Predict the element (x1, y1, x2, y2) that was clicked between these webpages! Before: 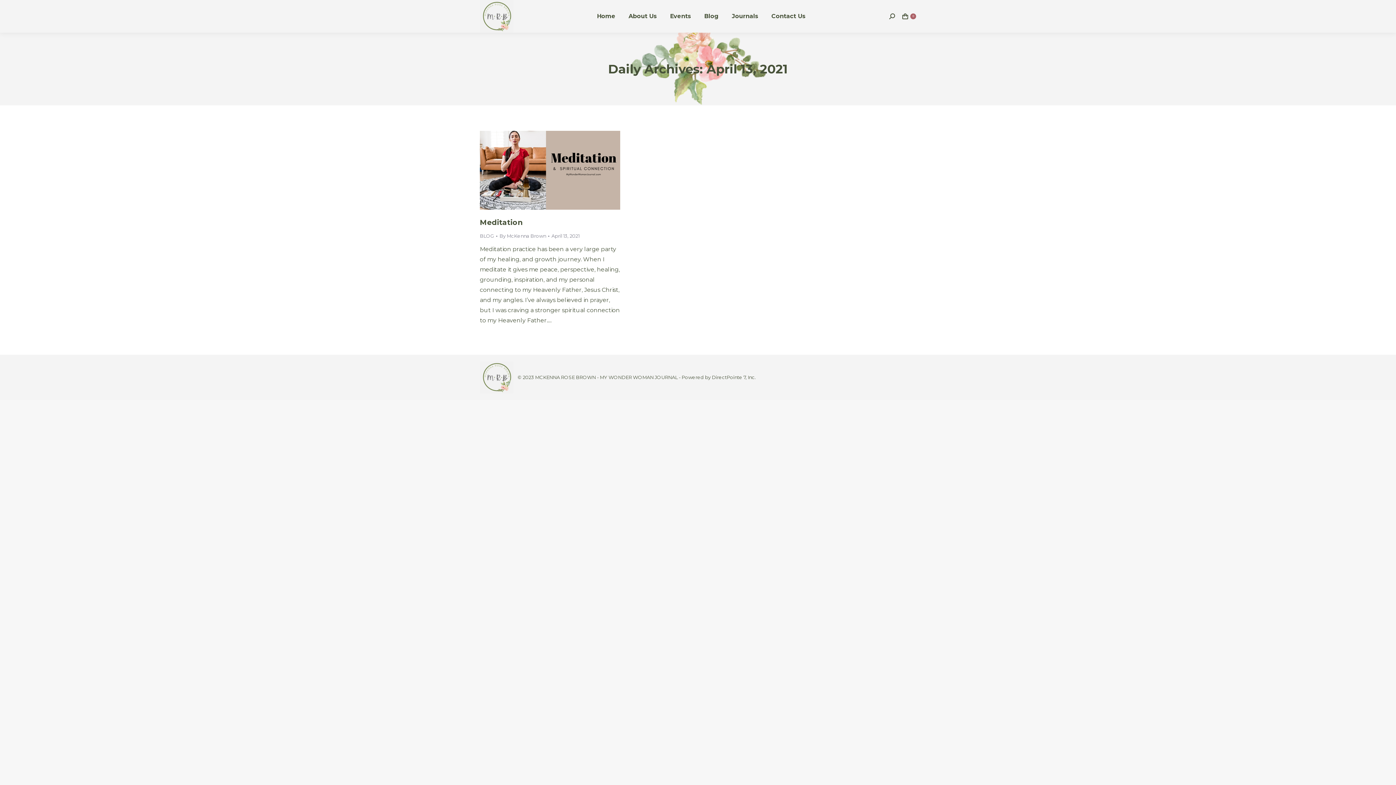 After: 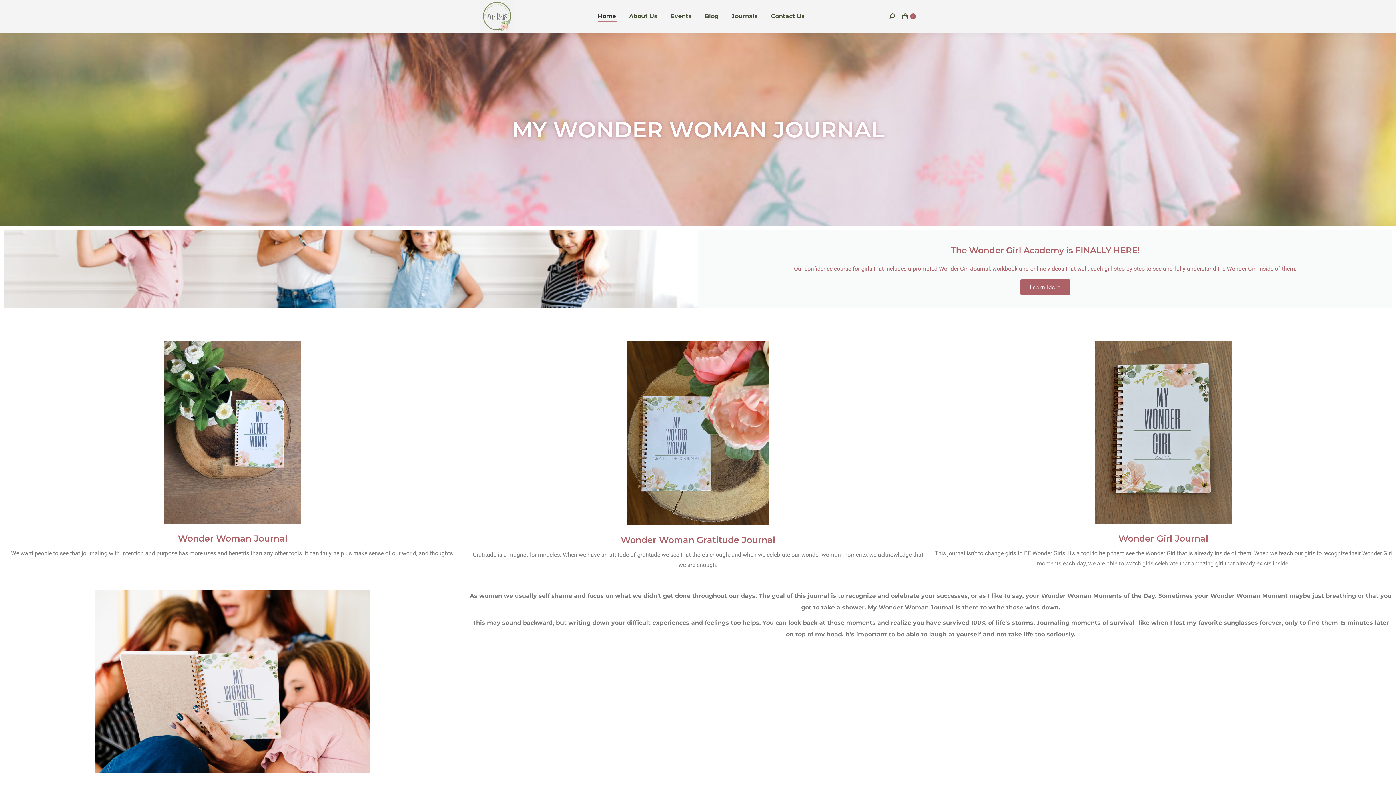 Action: label: Home bbox: (595, 6, 617, 26)